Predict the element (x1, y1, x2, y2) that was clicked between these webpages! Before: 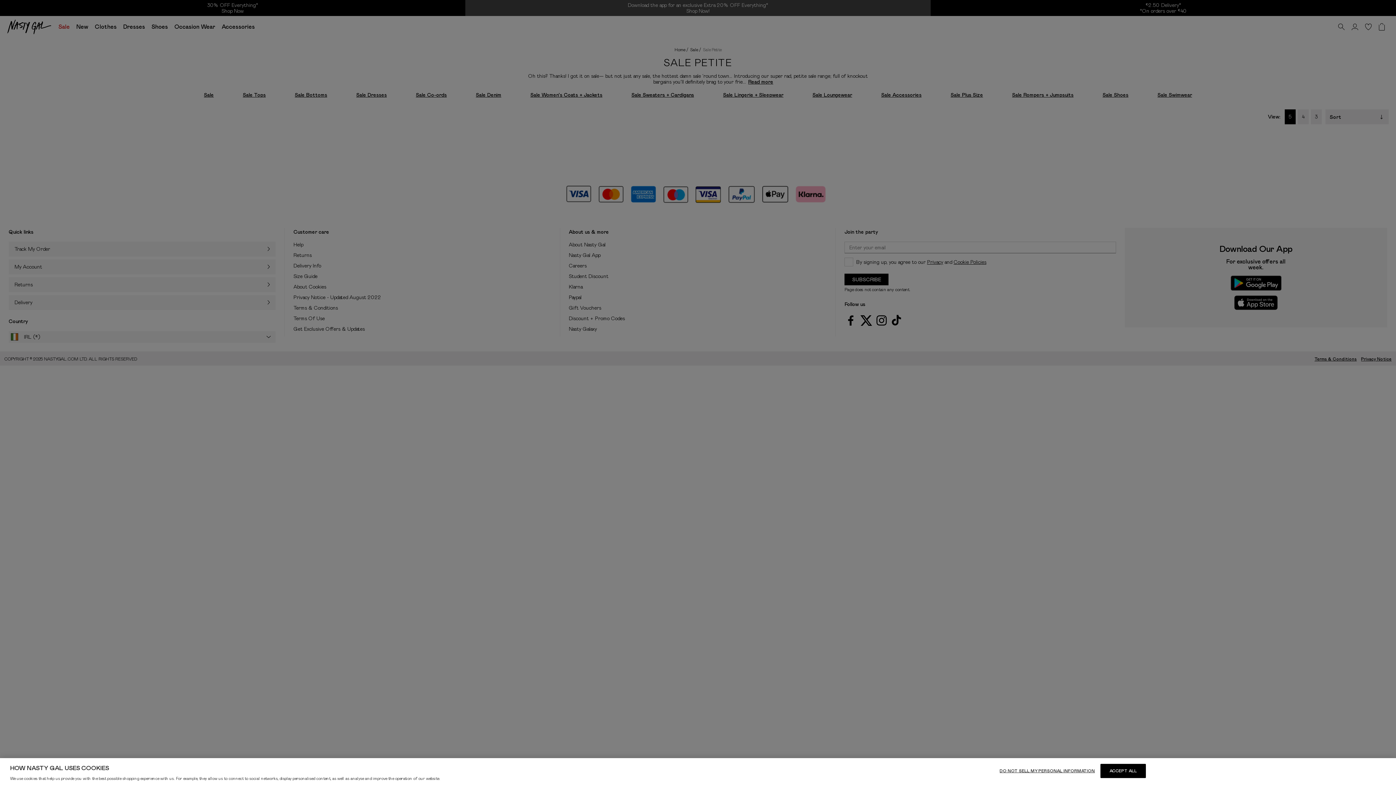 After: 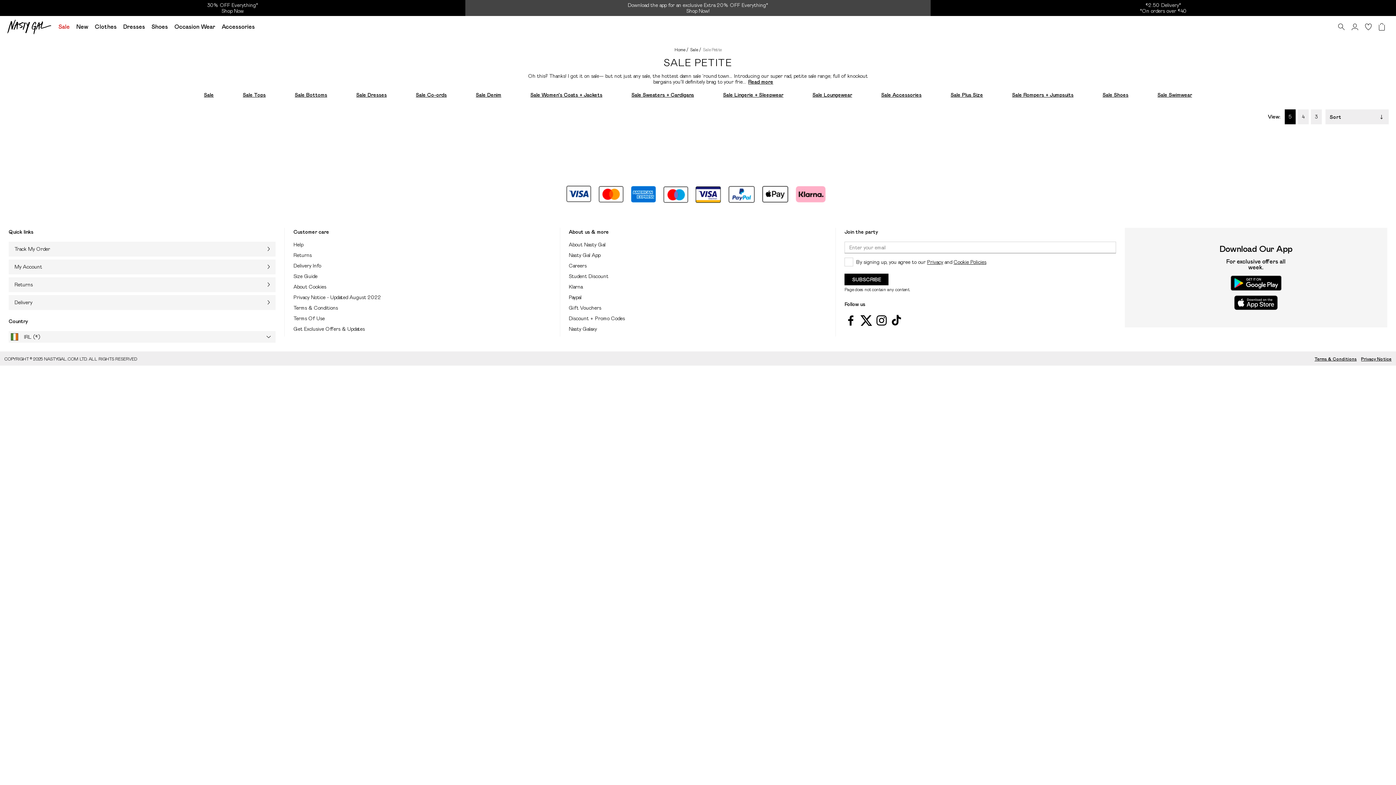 Action: label: ACCEPT ALL bbox: (1100, 764, 1146, 778)